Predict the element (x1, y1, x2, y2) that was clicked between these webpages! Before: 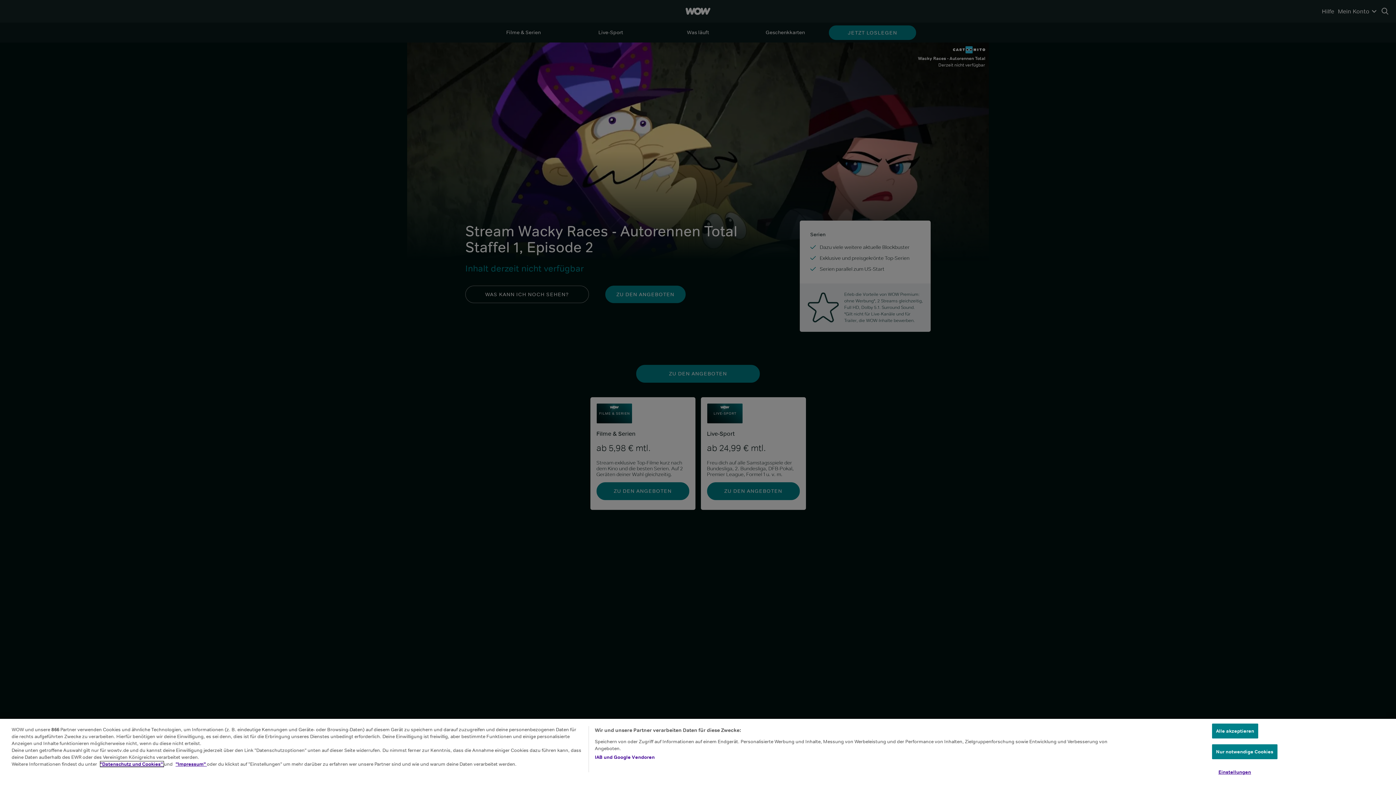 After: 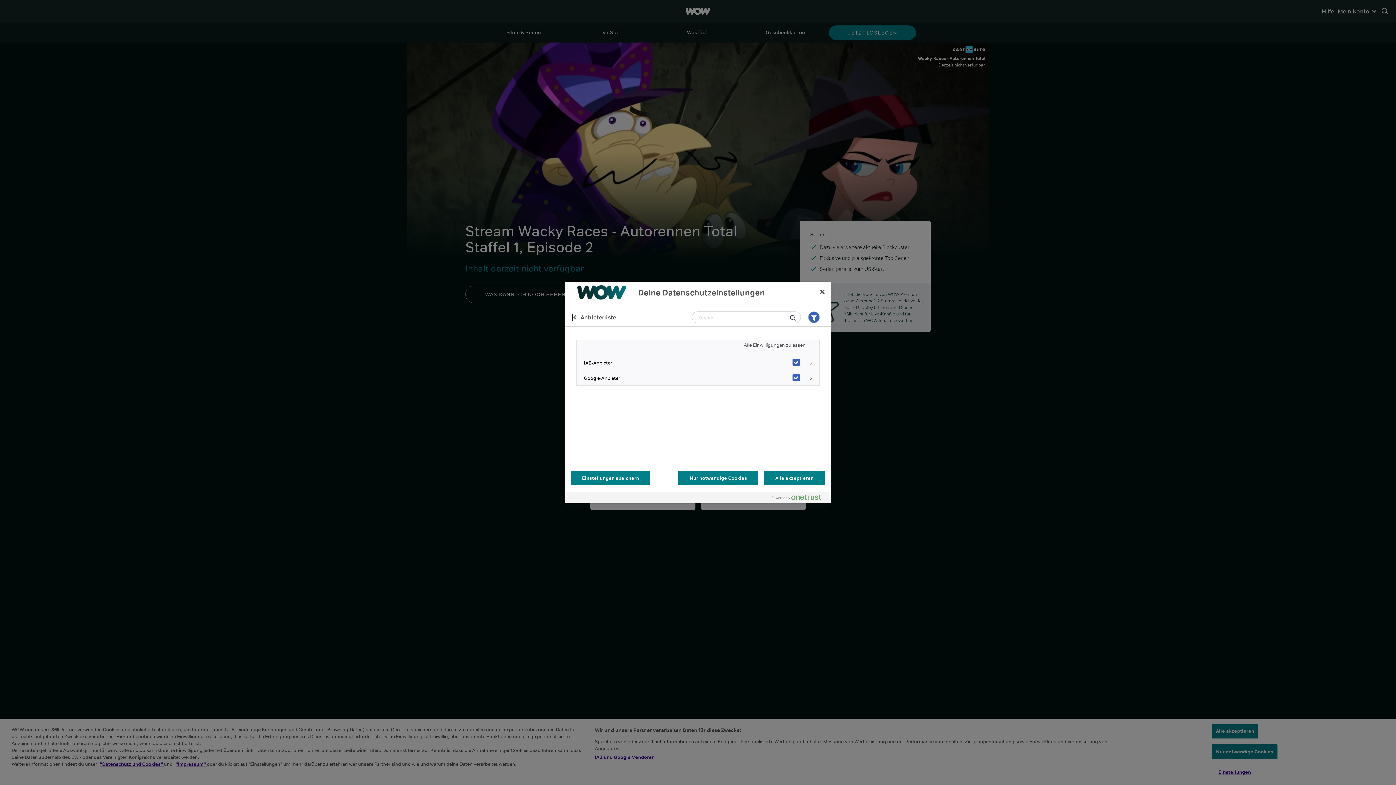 Action: bbox: (594, 780, 654, 787) label: IAB und Google Vendoren